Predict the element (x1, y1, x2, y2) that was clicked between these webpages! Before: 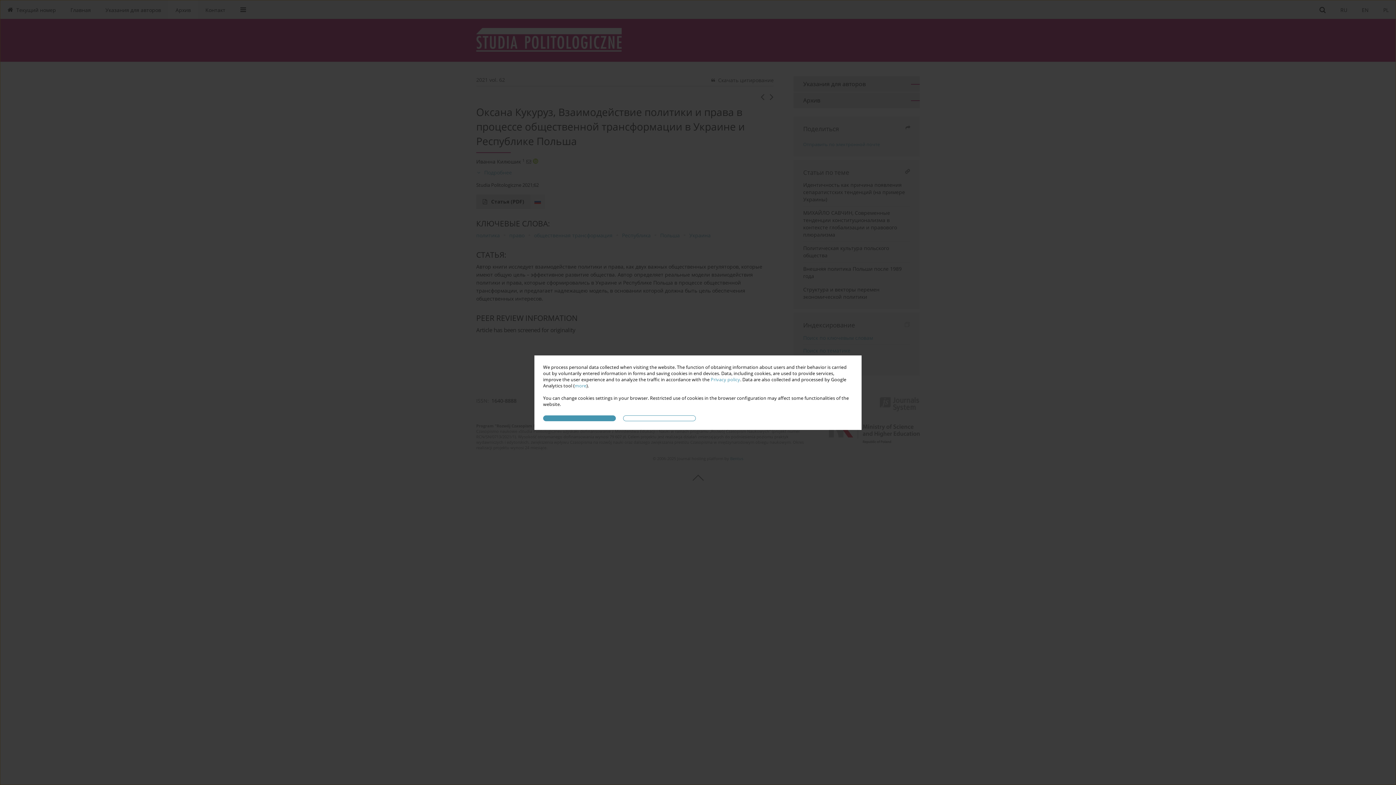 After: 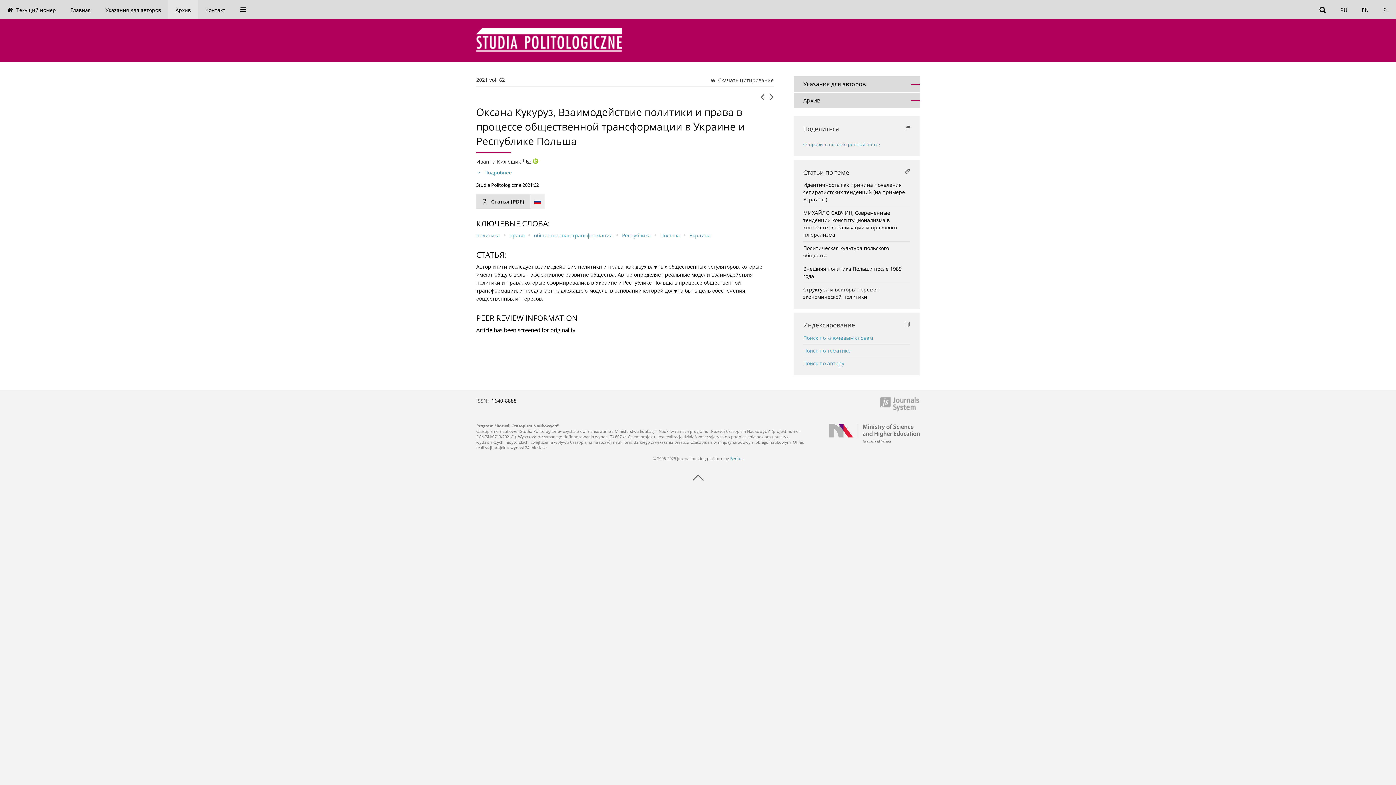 Action: bbox: (623, 415, 696, 421)